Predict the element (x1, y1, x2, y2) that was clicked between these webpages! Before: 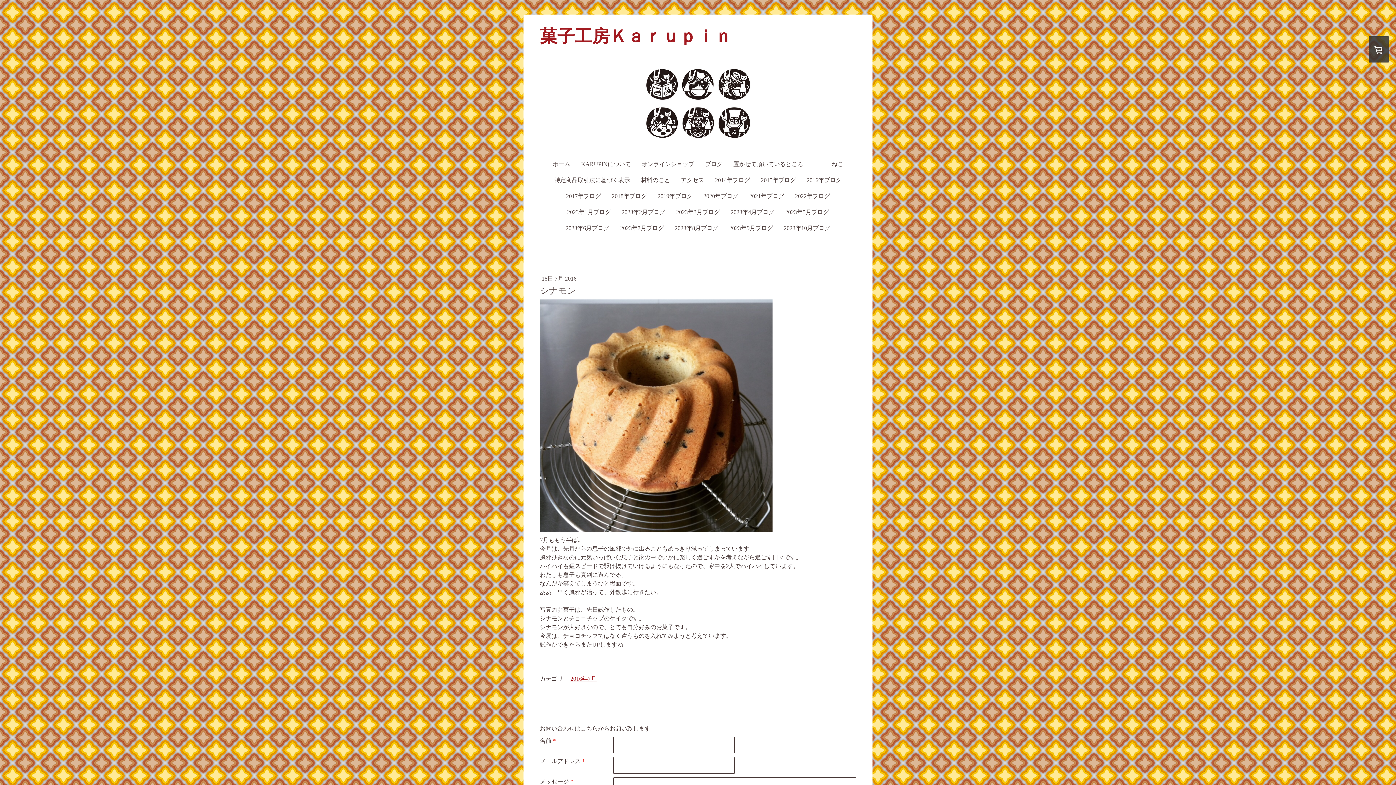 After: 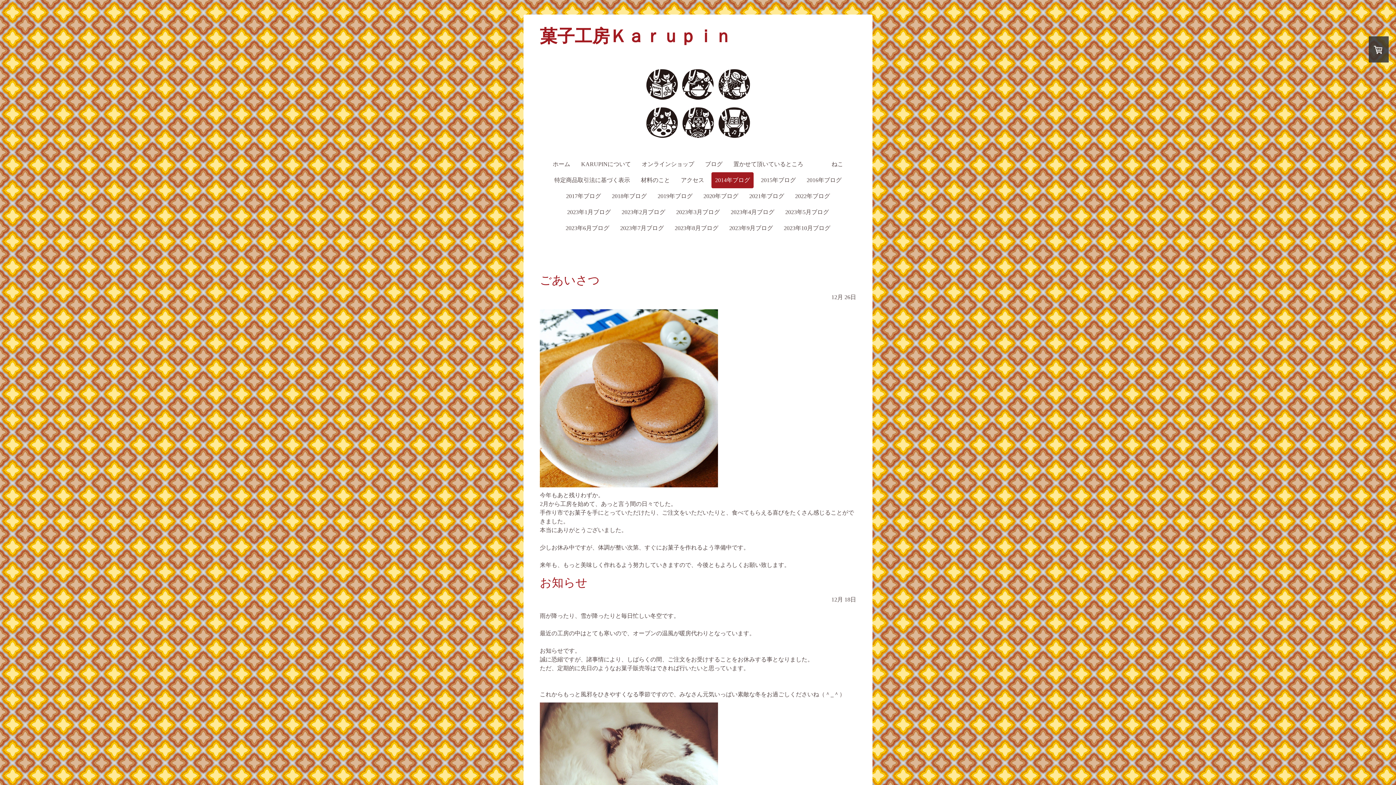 Action: bbox: (711, 172, 753, 188) label: 2014年ブログ